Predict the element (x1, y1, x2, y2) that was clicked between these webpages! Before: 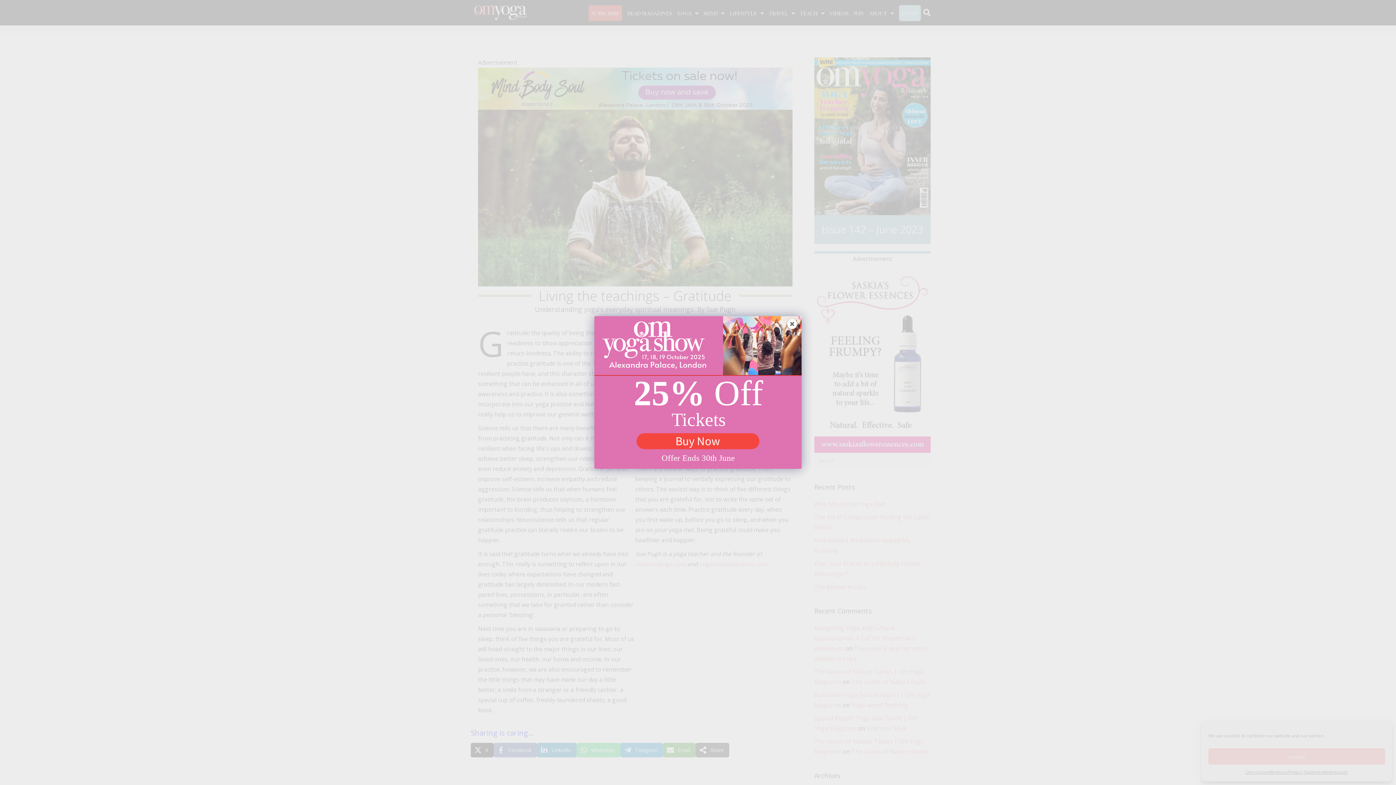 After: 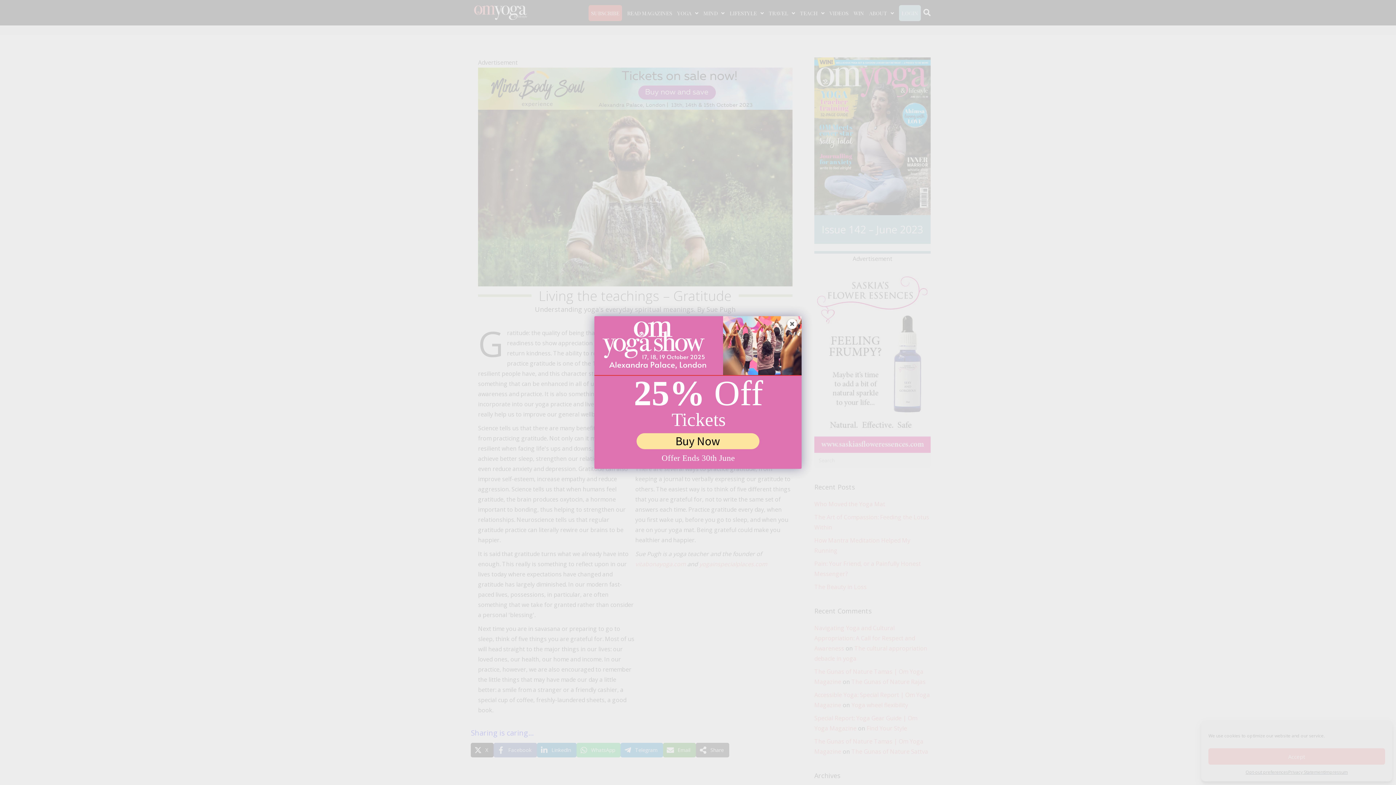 Action: bbox: (636, 433, 759, 449) label: Buy Now